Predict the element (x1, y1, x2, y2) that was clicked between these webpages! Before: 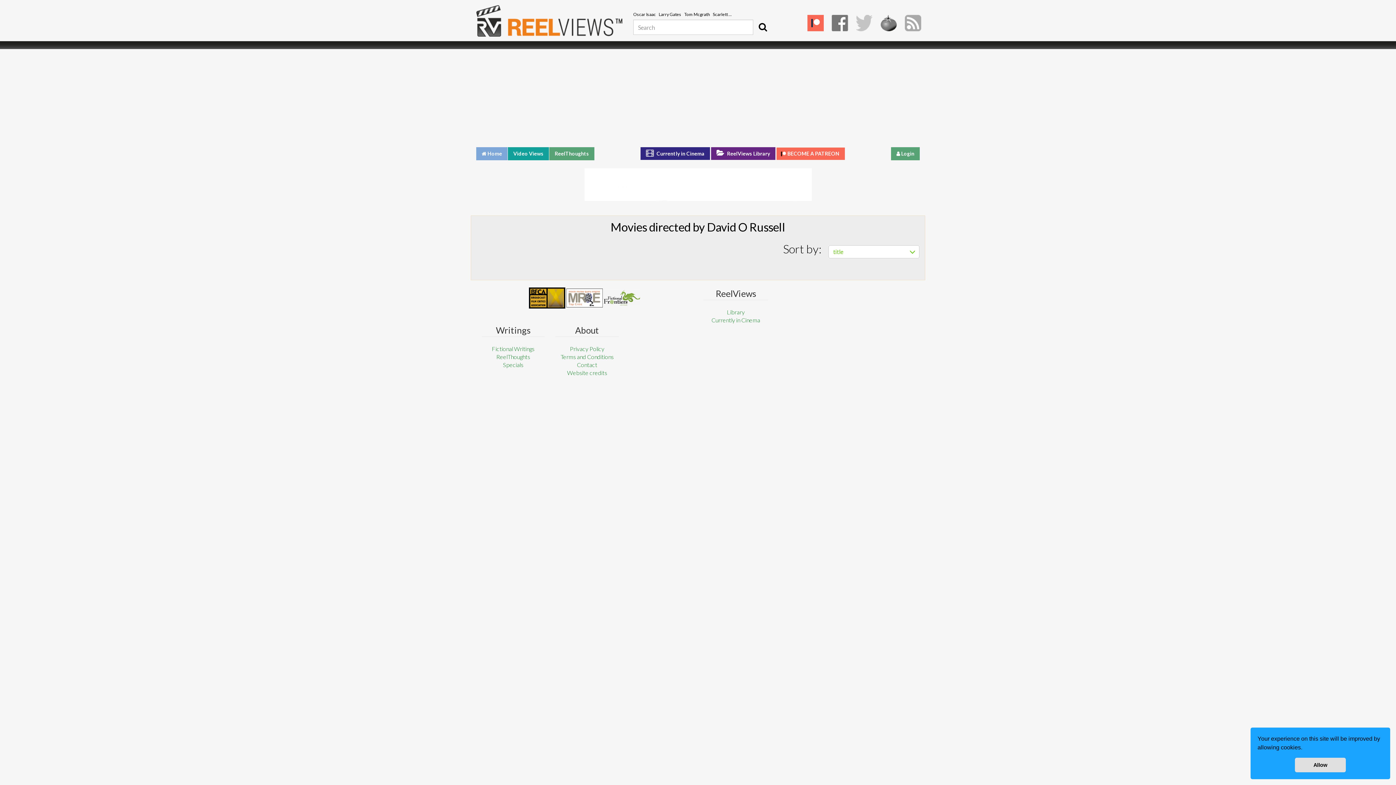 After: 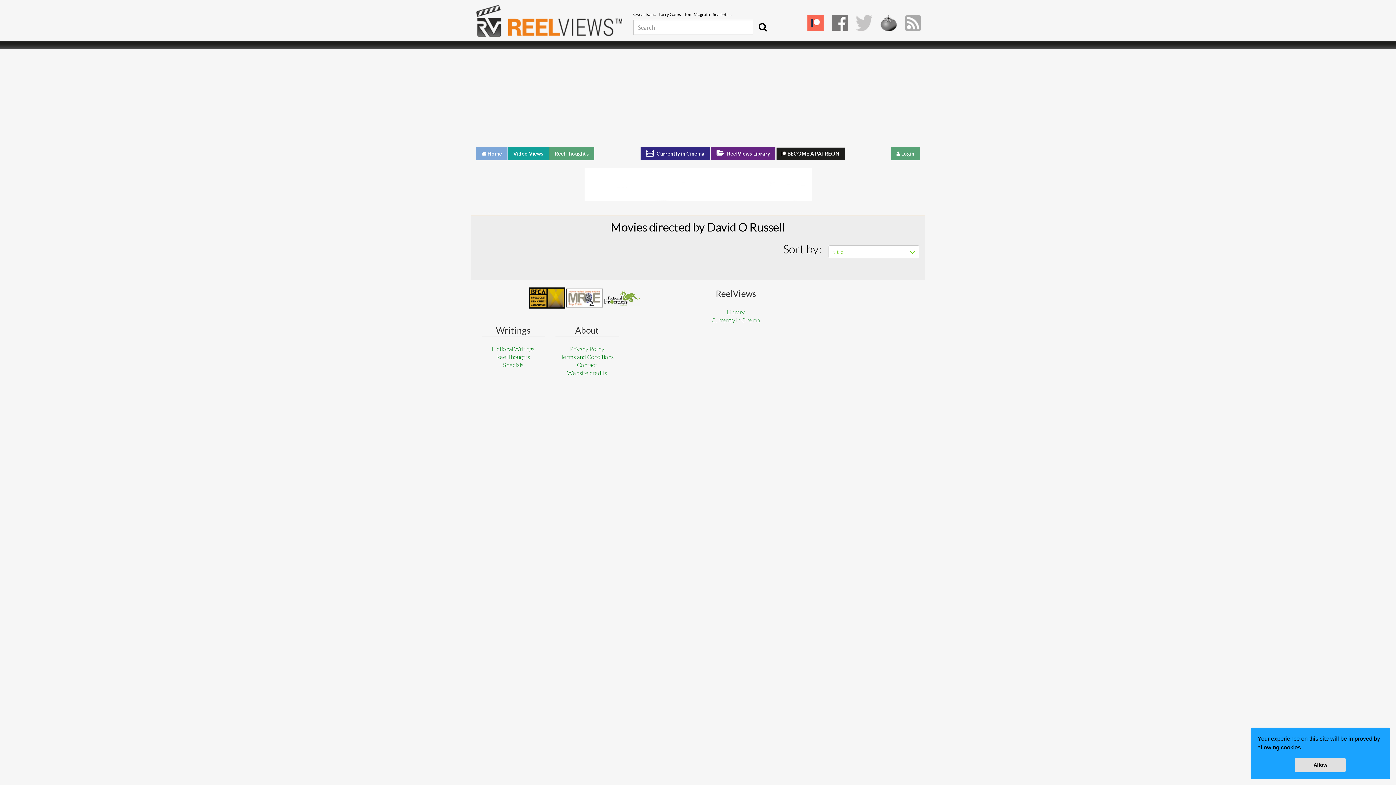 Action: label: BECOME A PATREON bbox: (776, 147, 845, 160)